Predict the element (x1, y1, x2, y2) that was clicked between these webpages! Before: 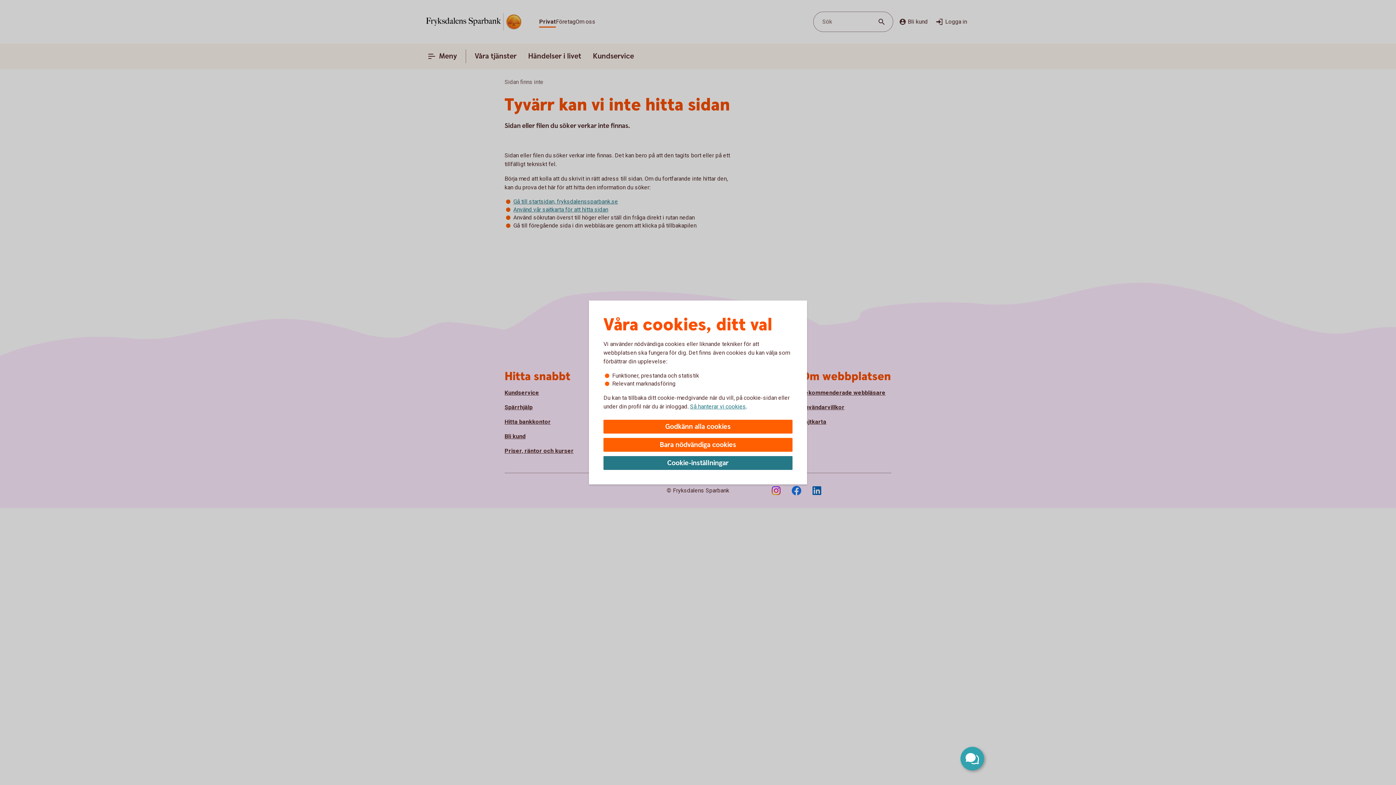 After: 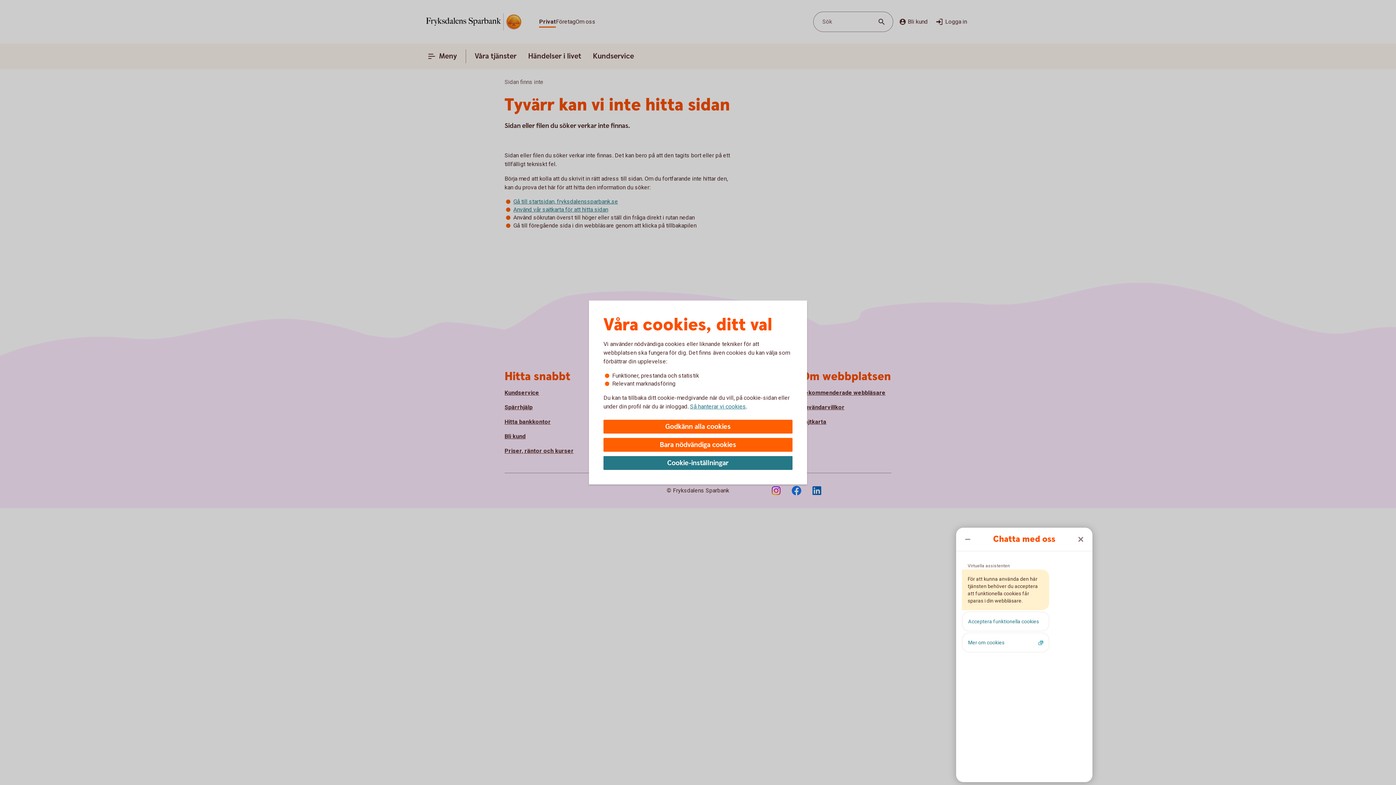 Action: bbox: (960, 747, 984, 770) label: Öppna chatt